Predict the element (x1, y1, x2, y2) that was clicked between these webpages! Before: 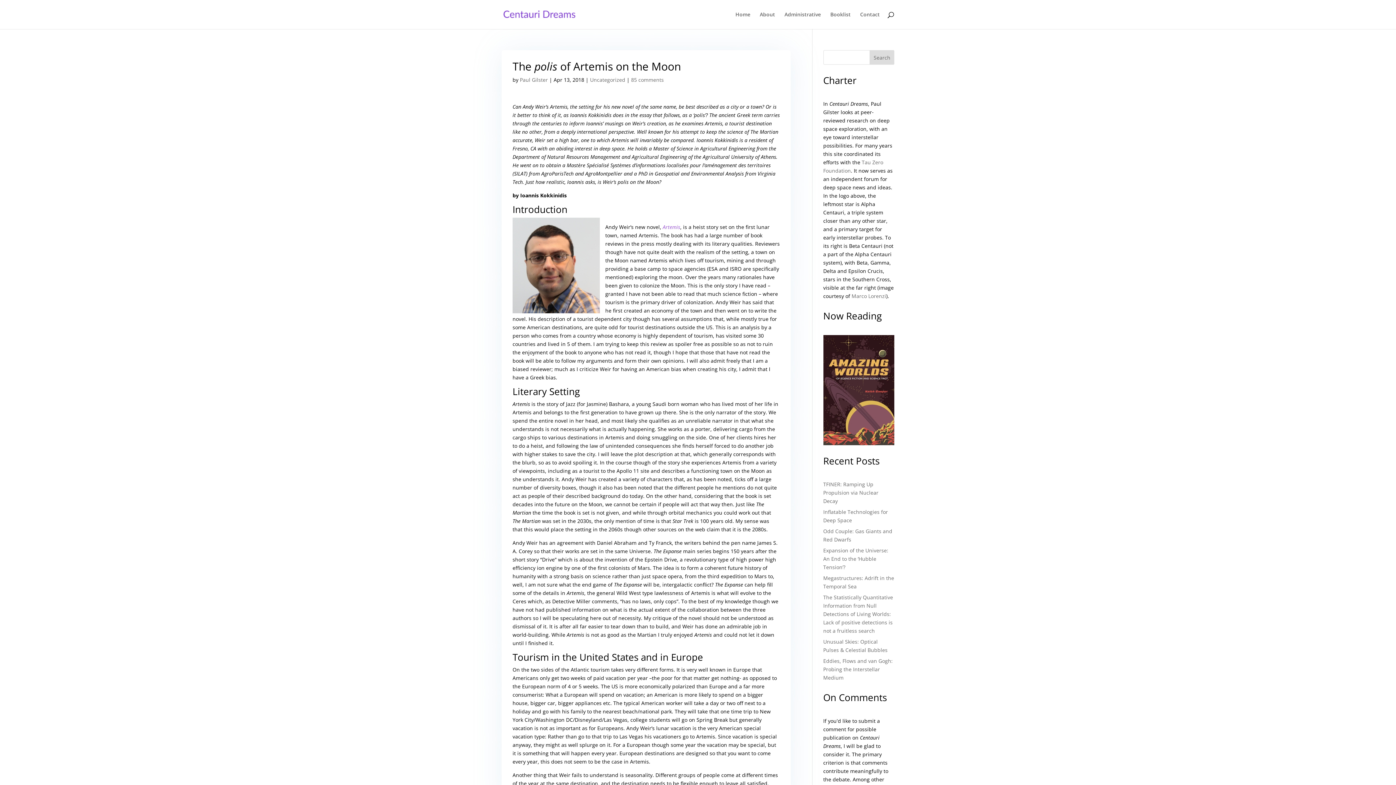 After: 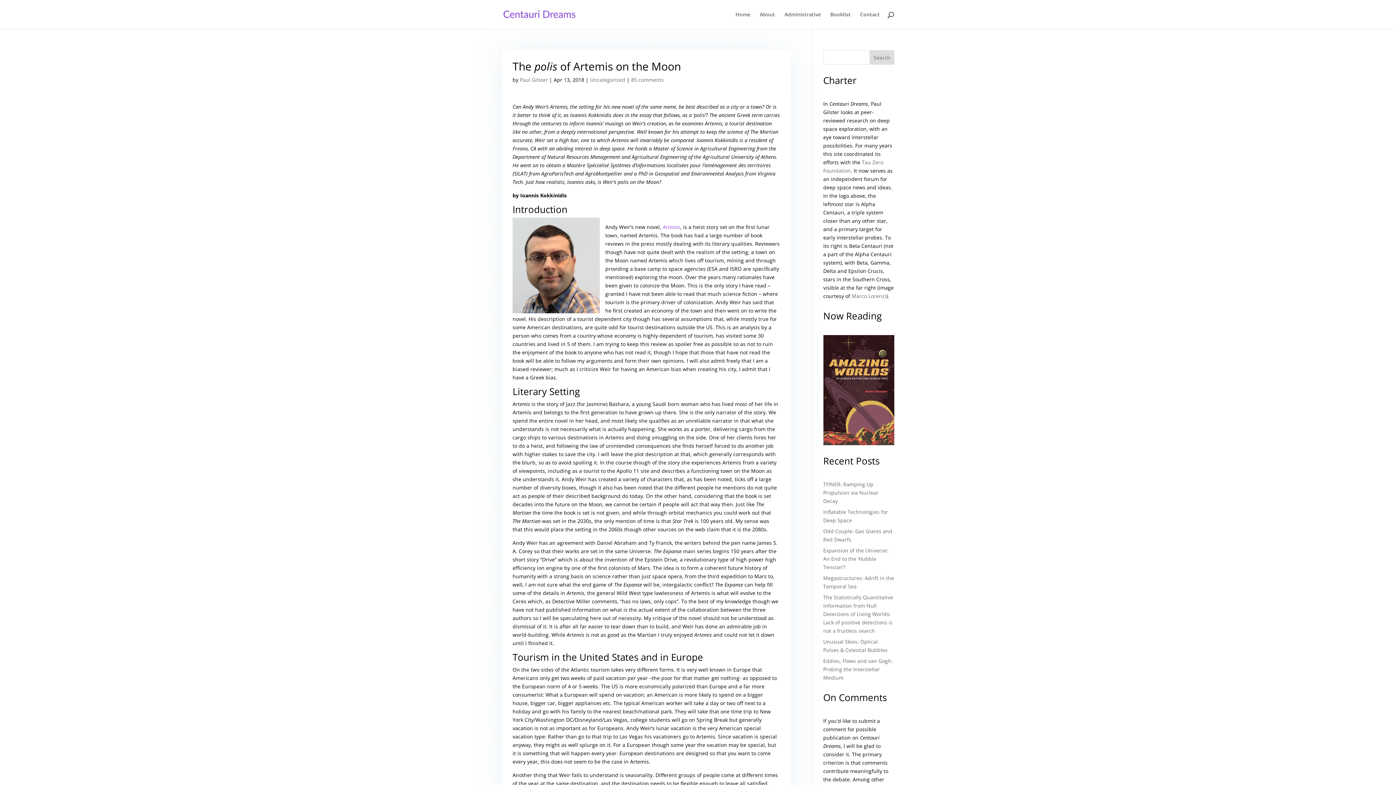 Action: label: Search bbox: (869, 50, 894, 64)